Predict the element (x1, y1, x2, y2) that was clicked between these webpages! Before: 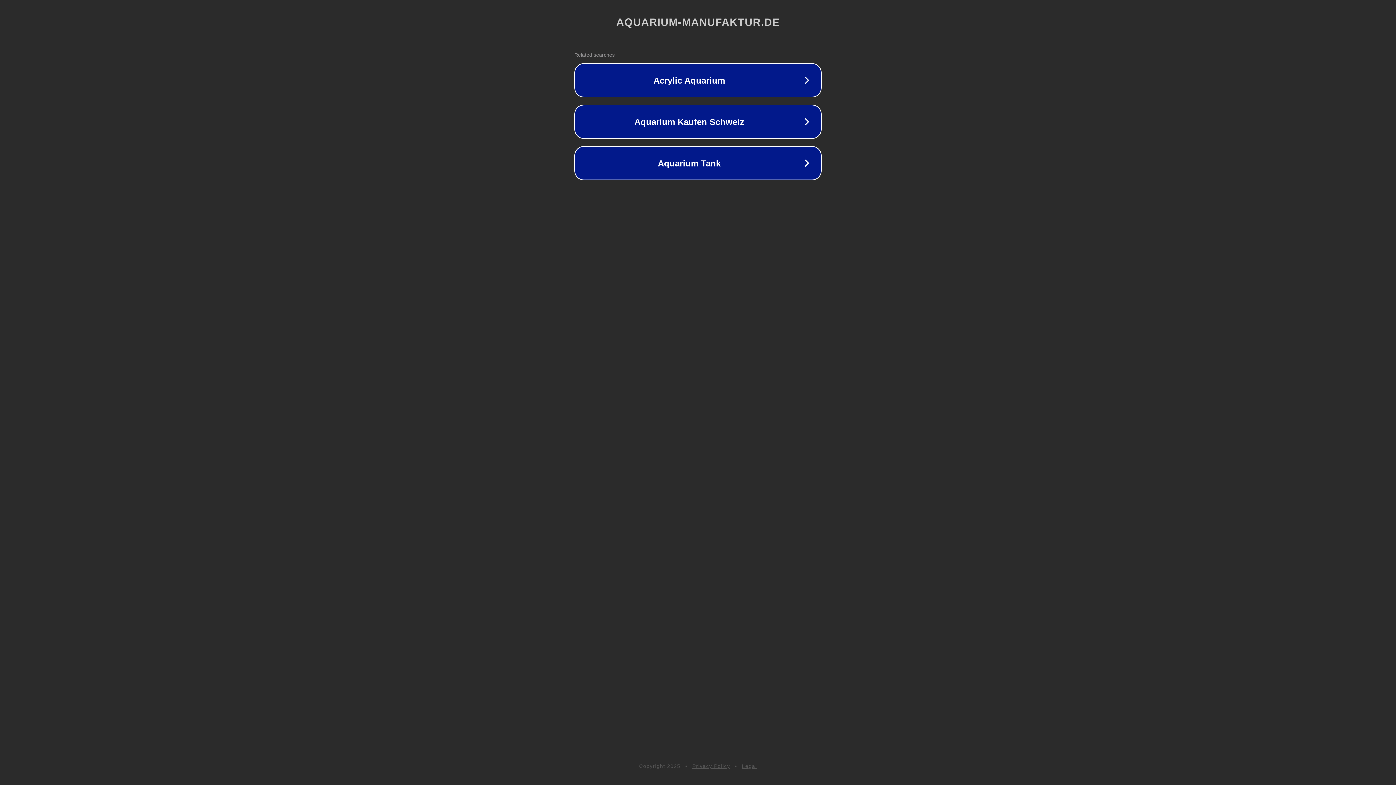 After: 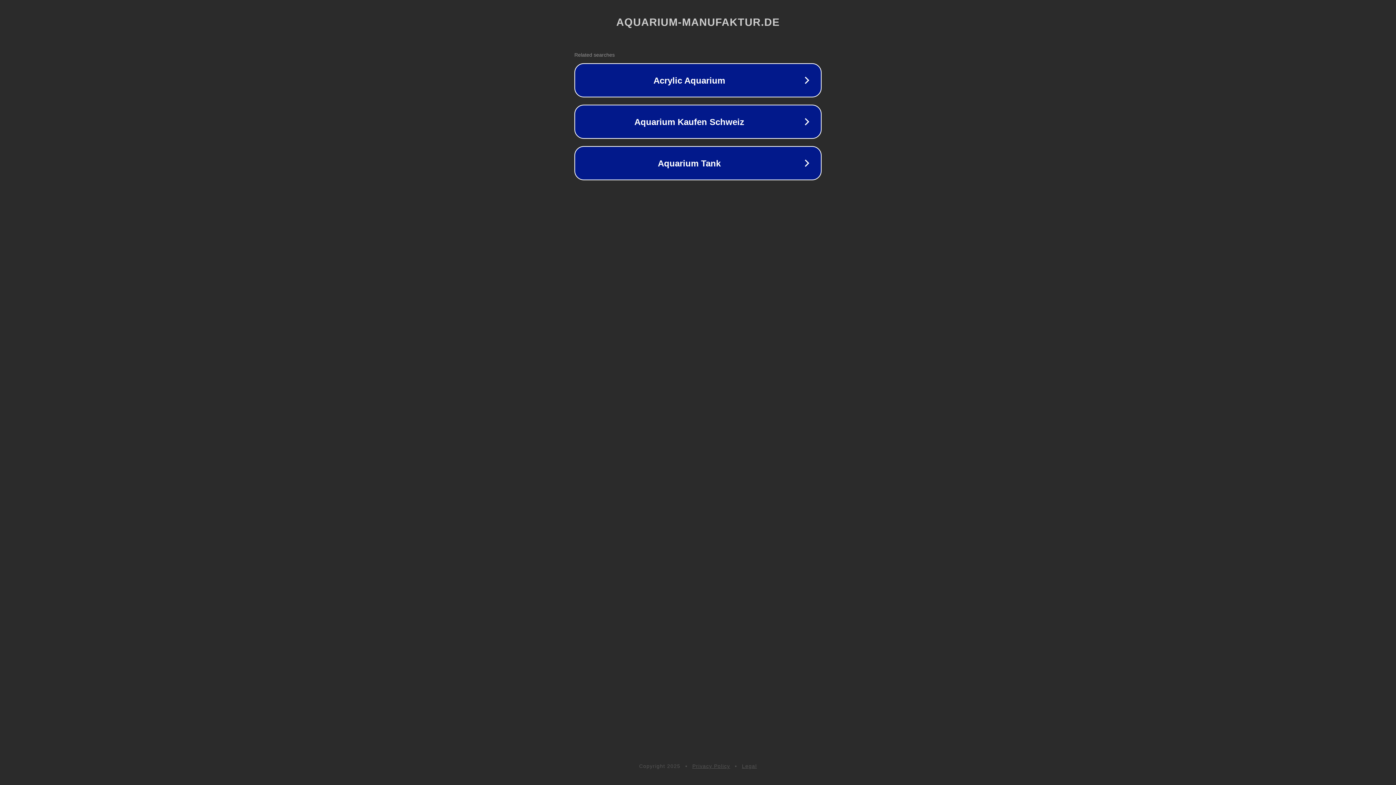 Action: bbox: (692, 763, 730, 769) label: Privacy Policy